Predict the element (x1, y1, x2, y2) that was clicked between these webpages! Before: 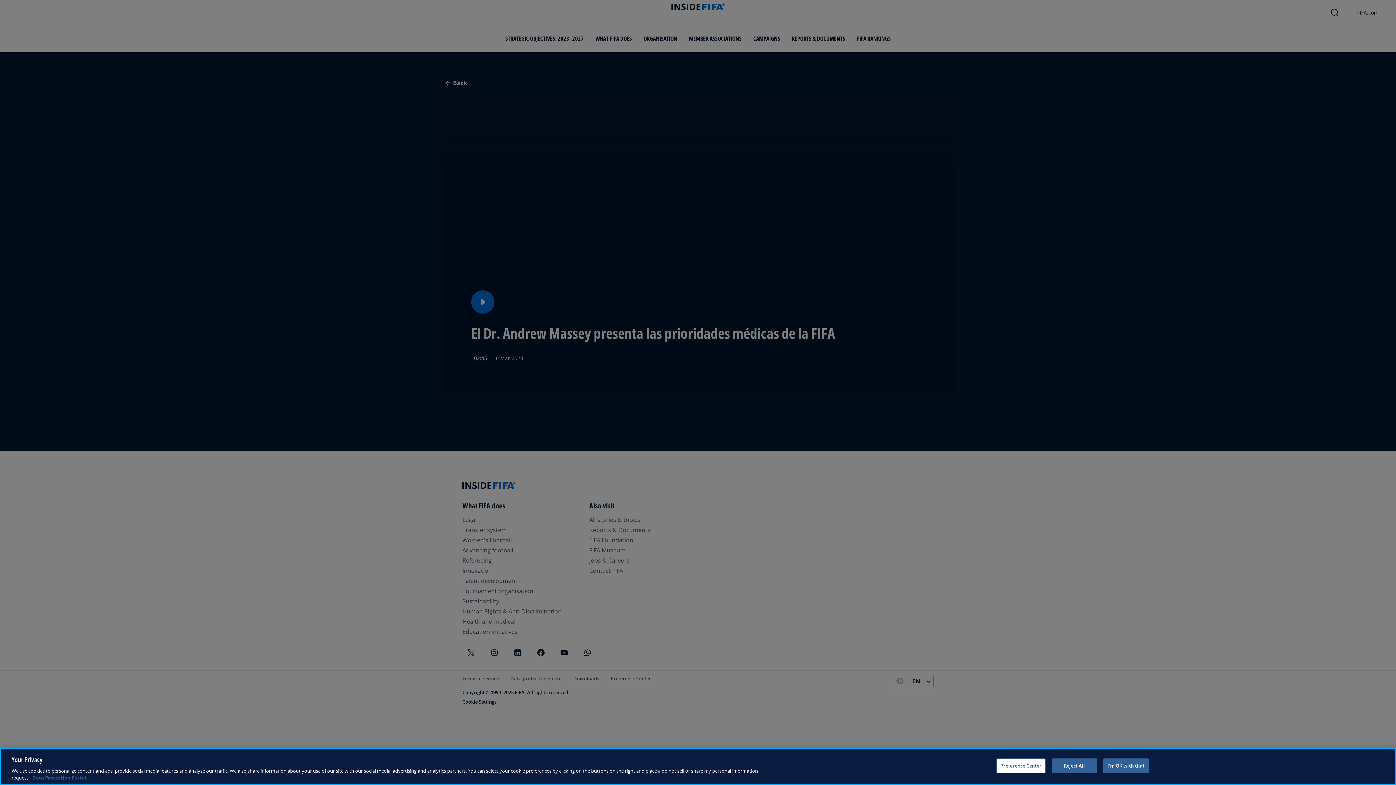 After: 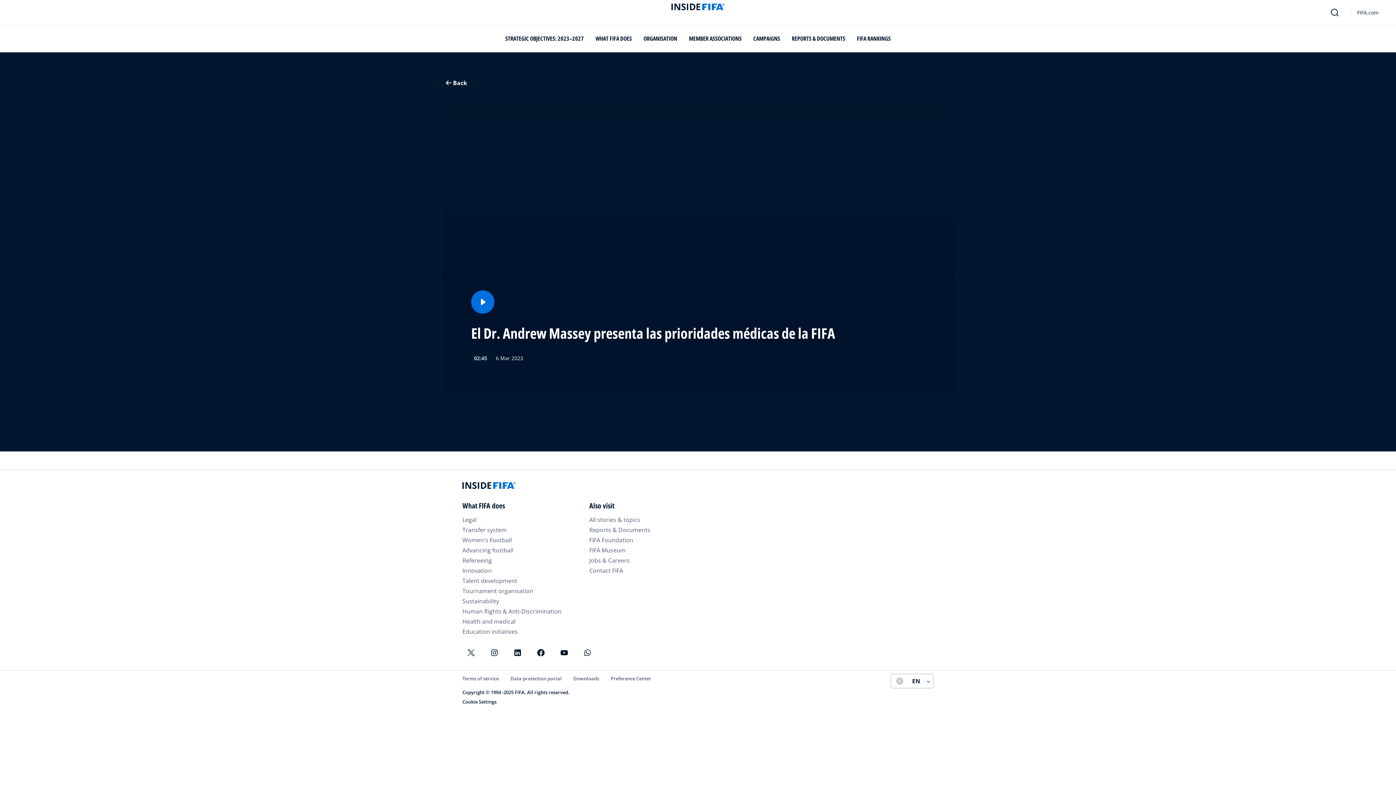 Action: bbox: (1051, 758, 1097, 773) label: Reject All